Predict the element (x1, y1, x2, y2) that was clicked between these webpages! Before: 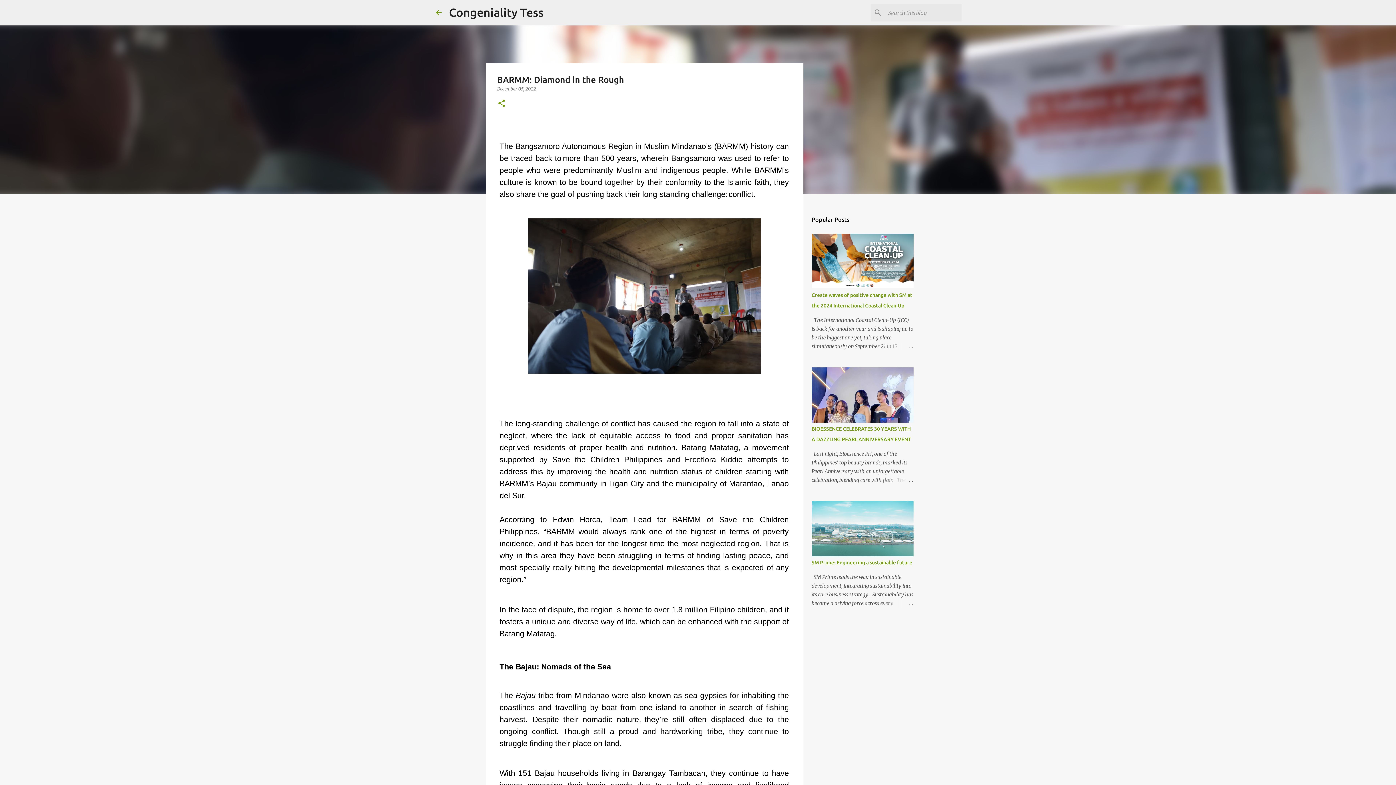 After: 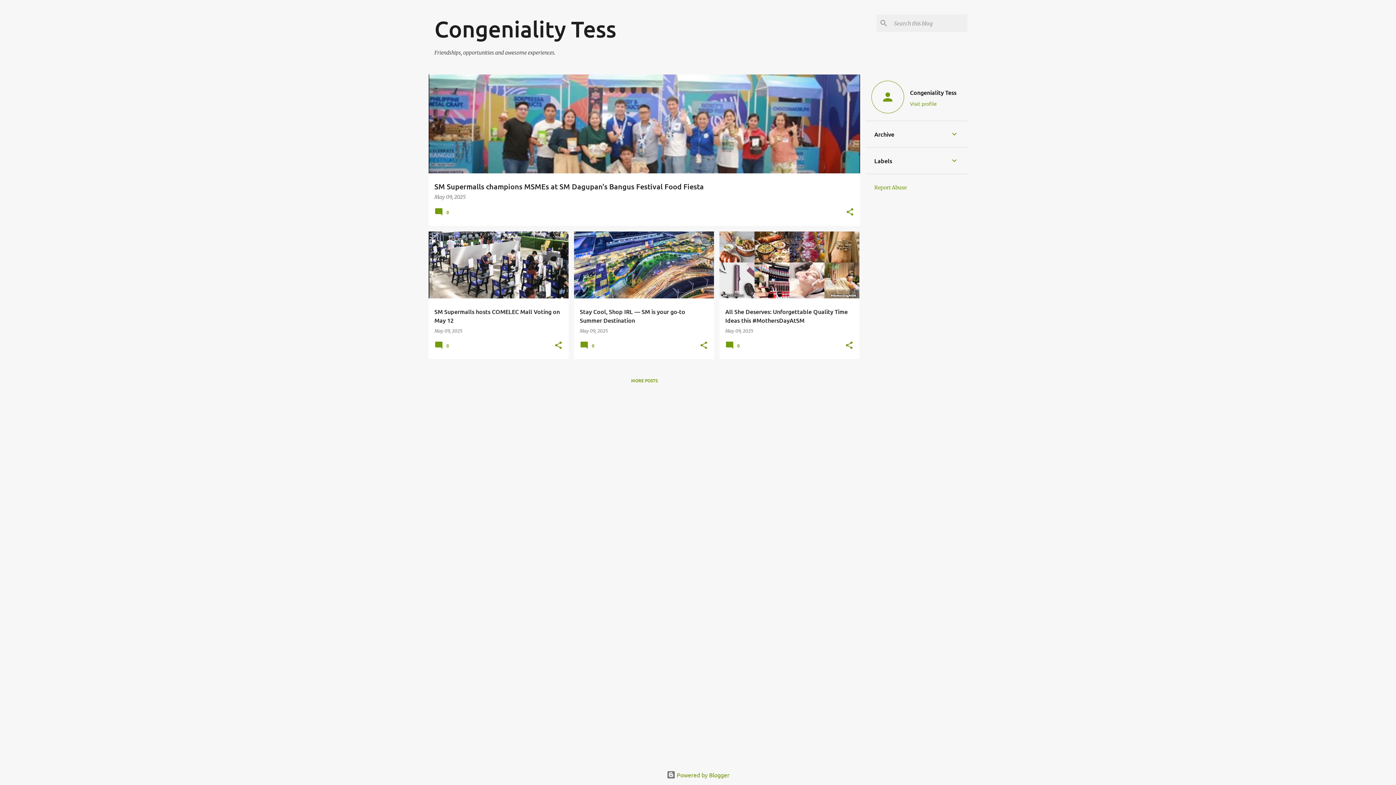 Action: bbox: (434, 8, 443, 16)